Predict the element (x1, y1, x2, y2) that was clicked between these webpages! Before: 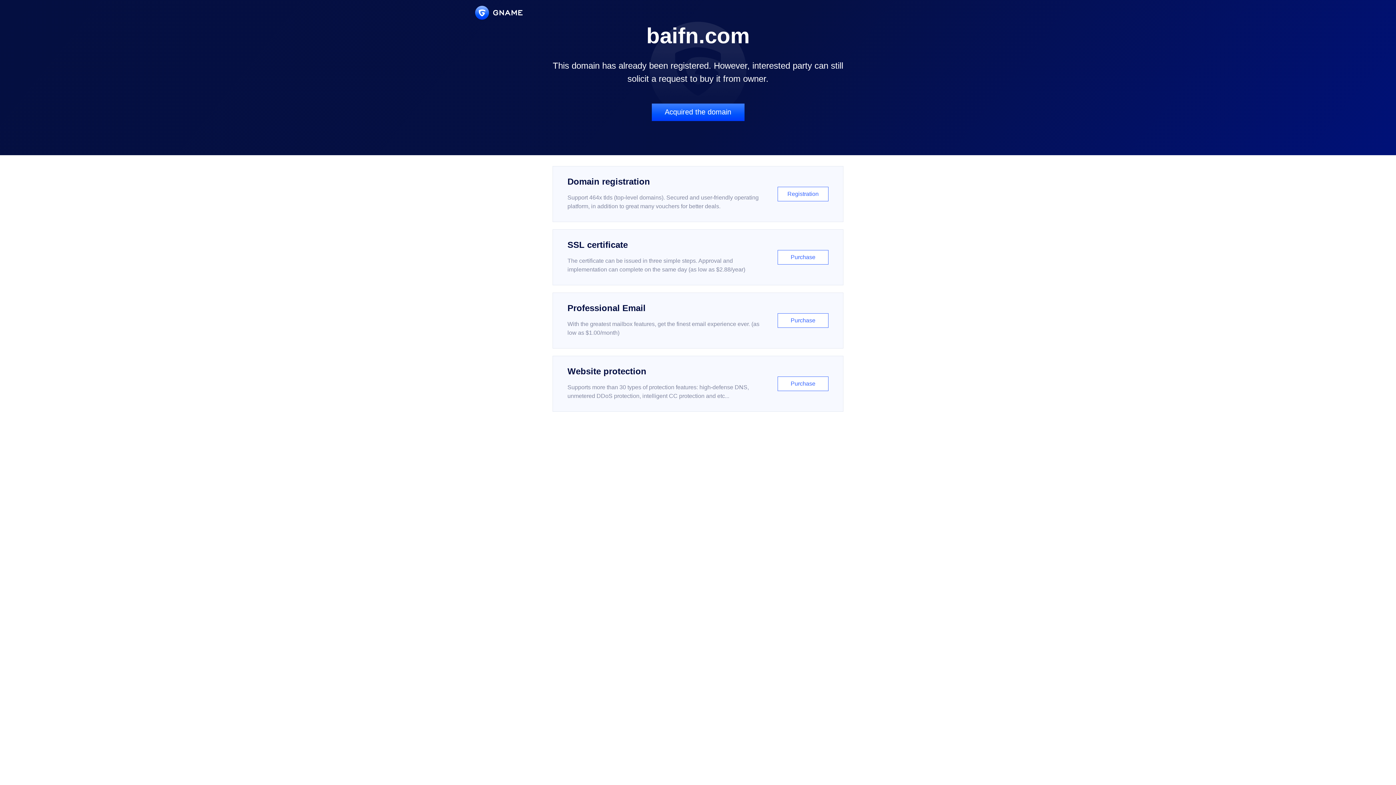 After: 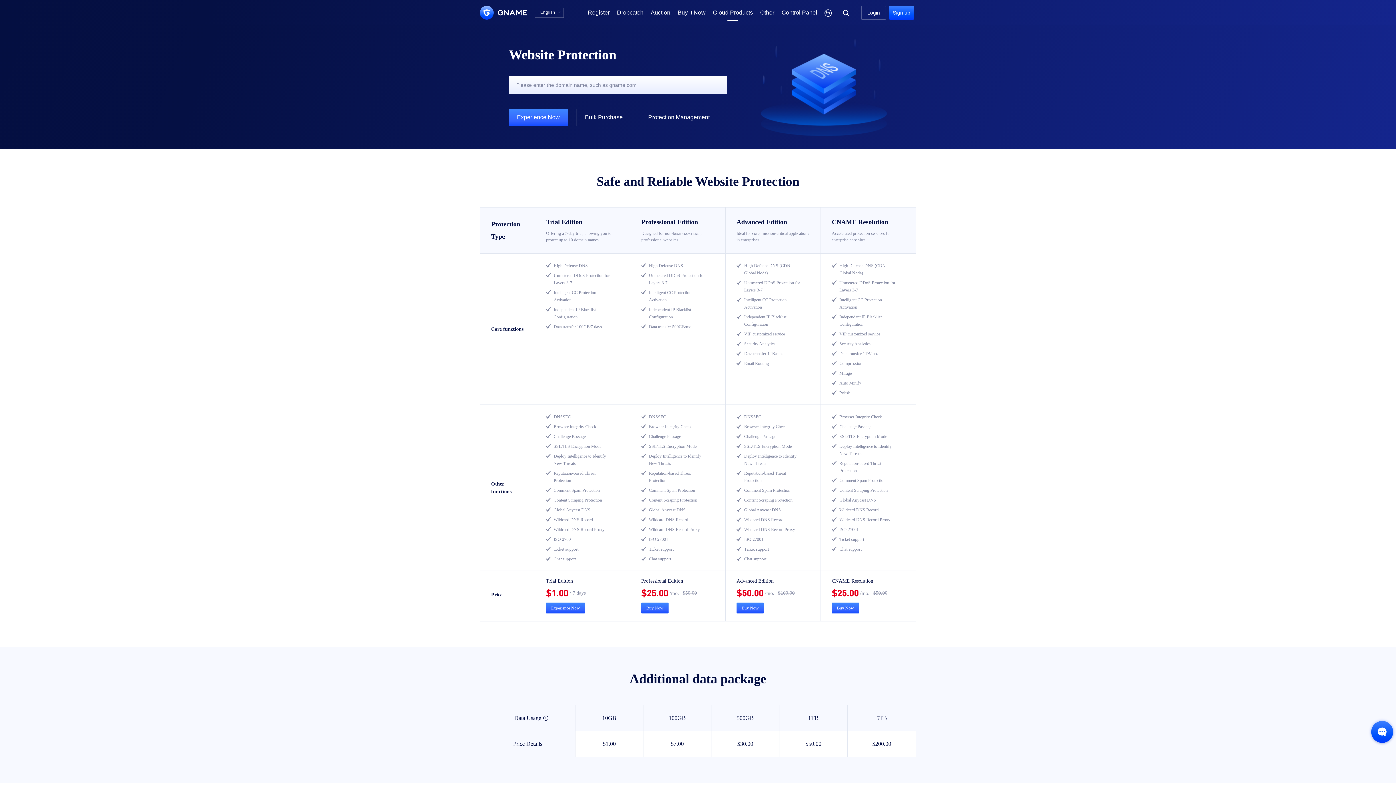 Action: bbox: (552, 356, 843, 412) label: Website protection

Supports more than 30 types of protection features: high-defense DNS, unmetered DDoS protection, intelligent CC protection and etc...

Purchase